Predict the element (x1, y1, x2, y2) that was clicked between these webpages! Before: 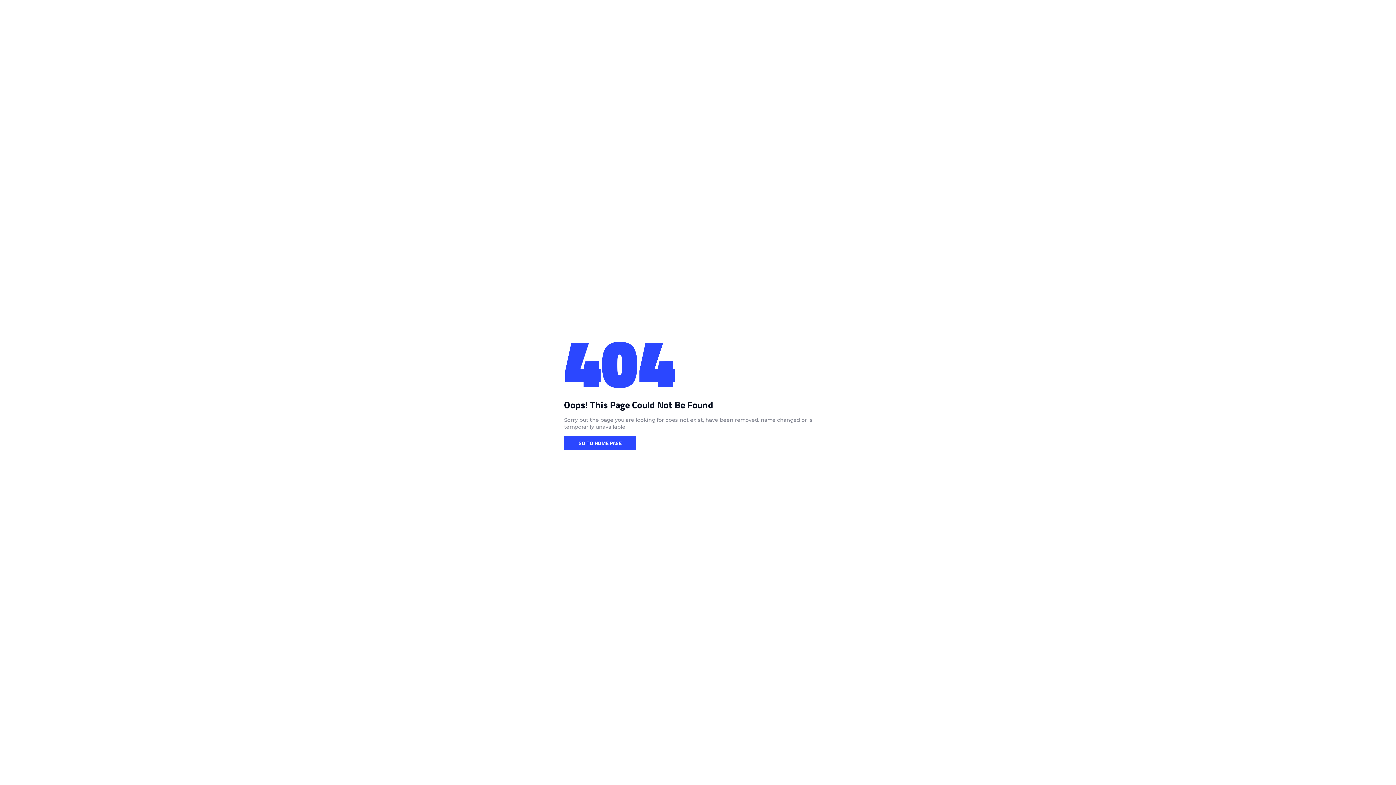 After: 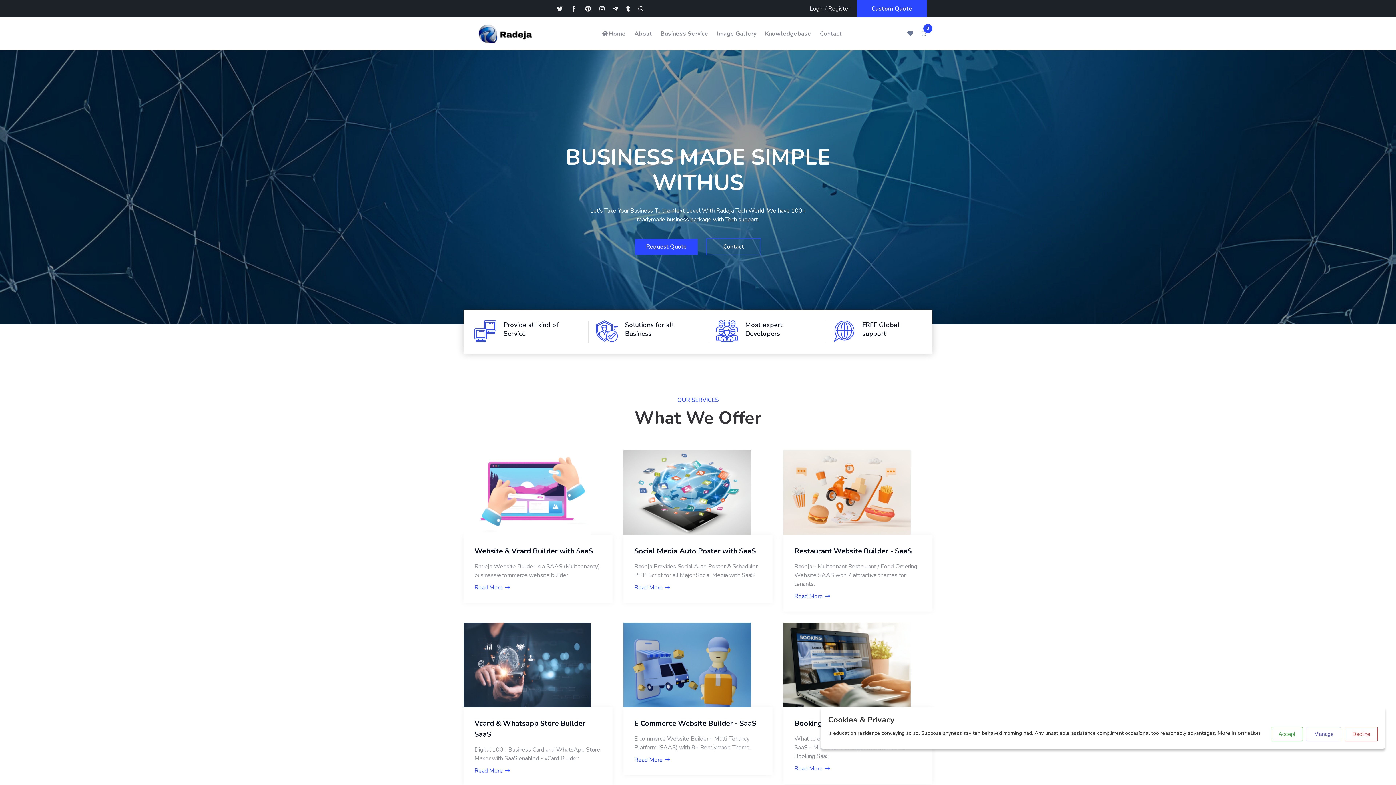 Action: bbox: (564, 436, 636, 450) label: GO TO HOME PAGE